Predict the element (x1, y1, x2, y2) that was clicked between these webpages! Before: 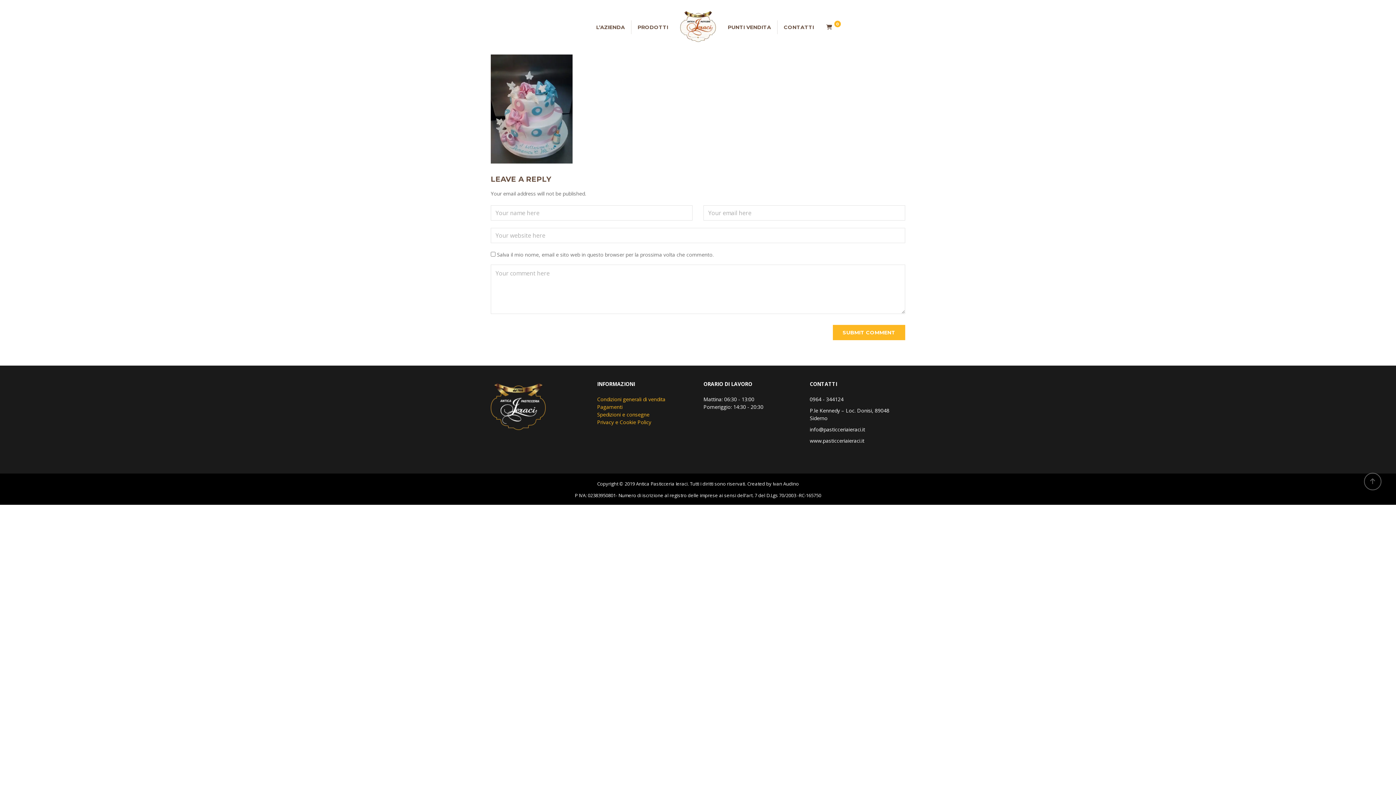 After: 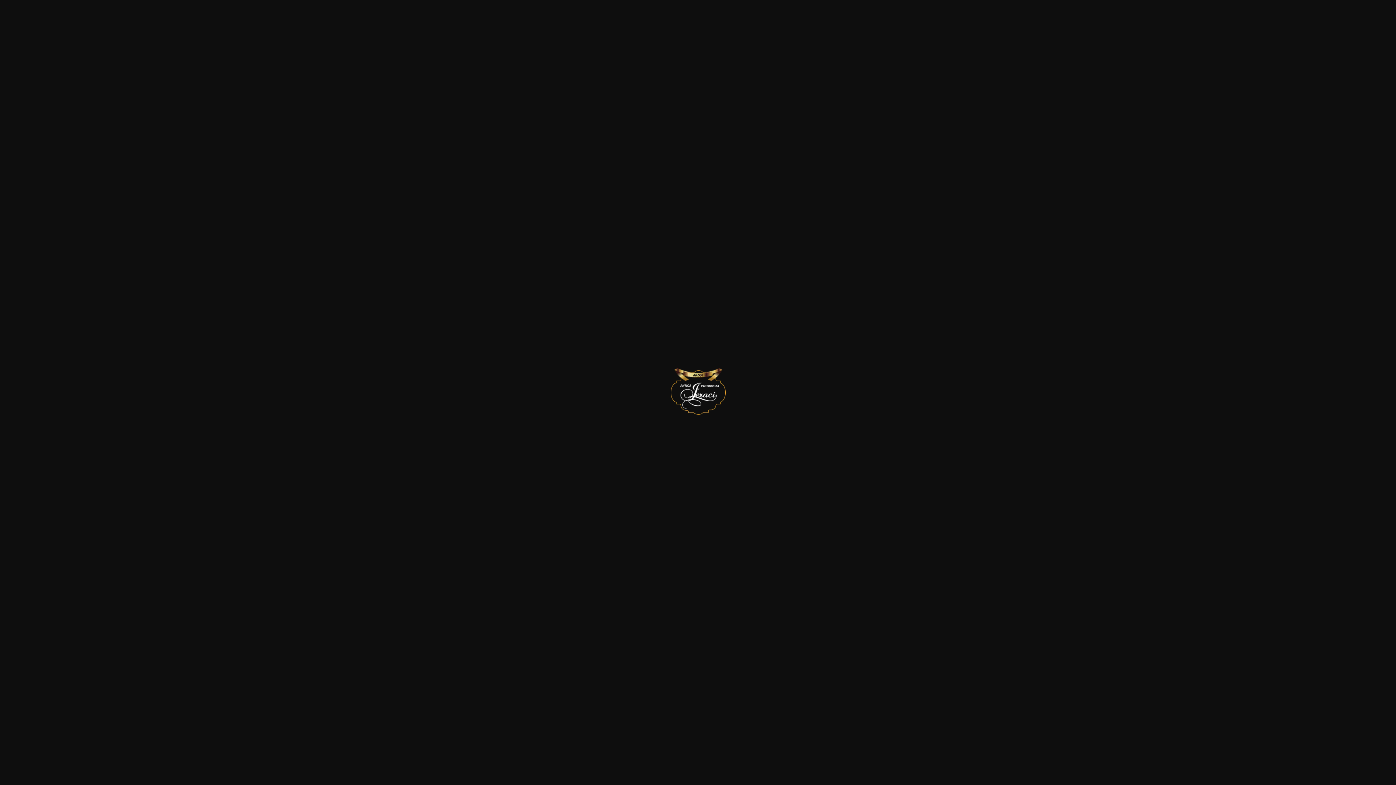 Action: bbox: (490, 380, 545, 436)